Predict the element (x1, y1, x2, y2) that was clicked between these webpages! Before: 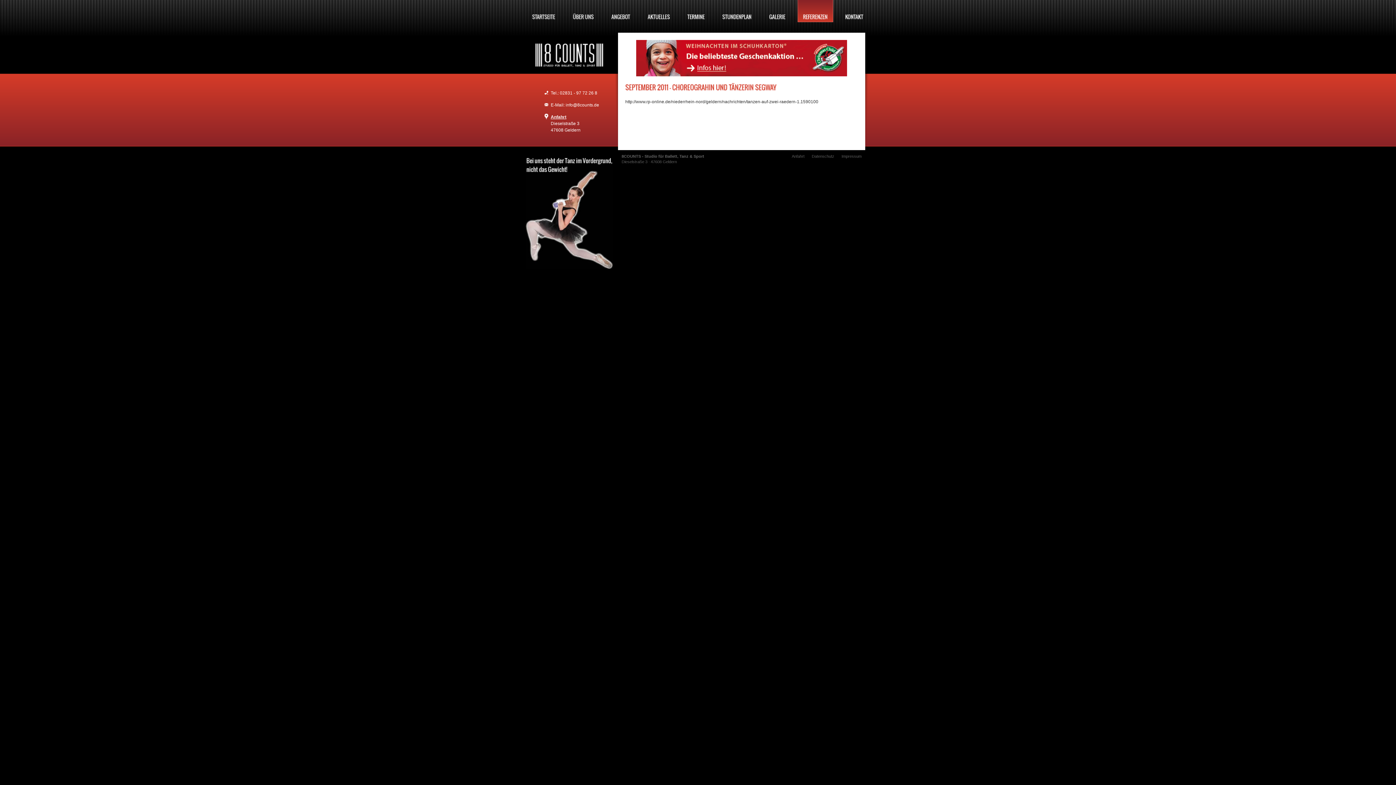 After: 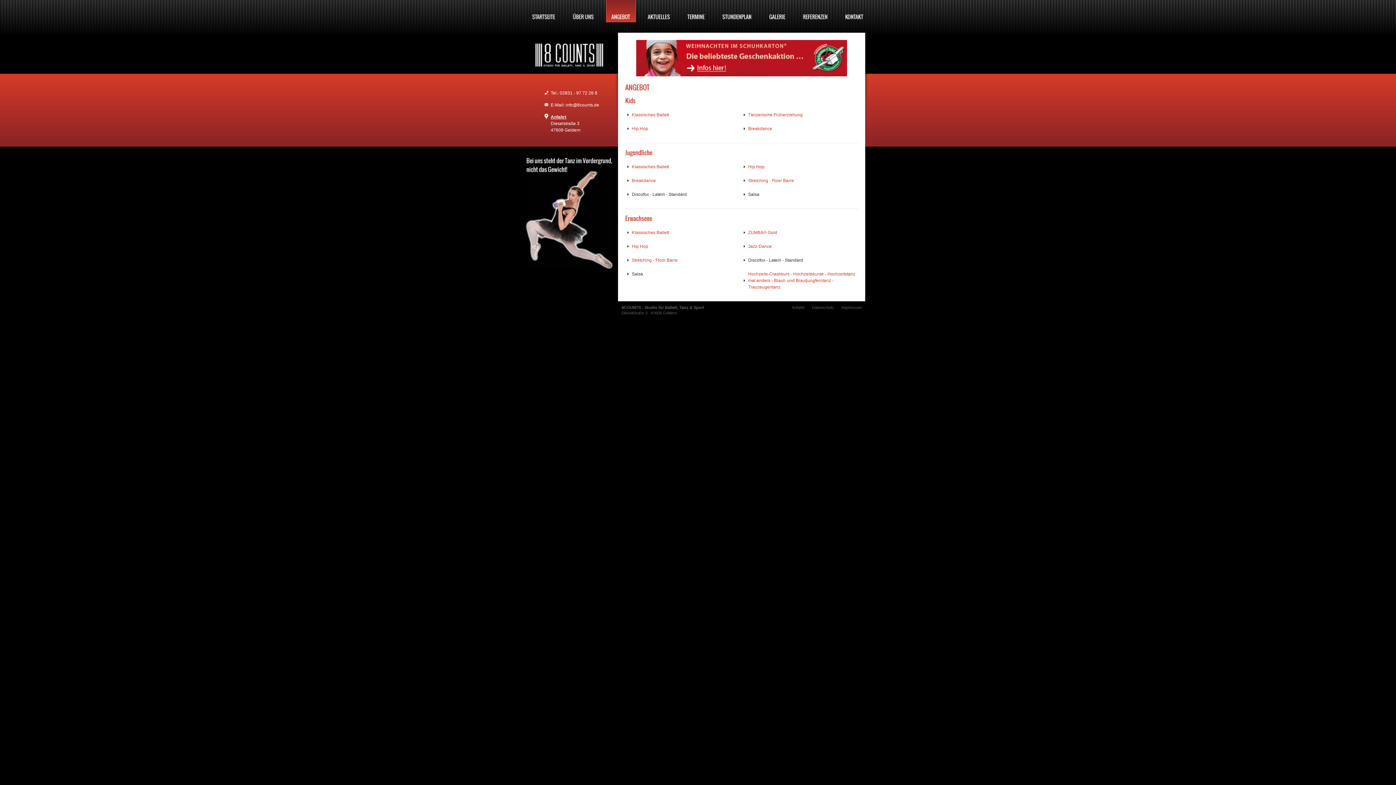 Action: label: ANGEBOT bbox: (606, 0, 636, 22)